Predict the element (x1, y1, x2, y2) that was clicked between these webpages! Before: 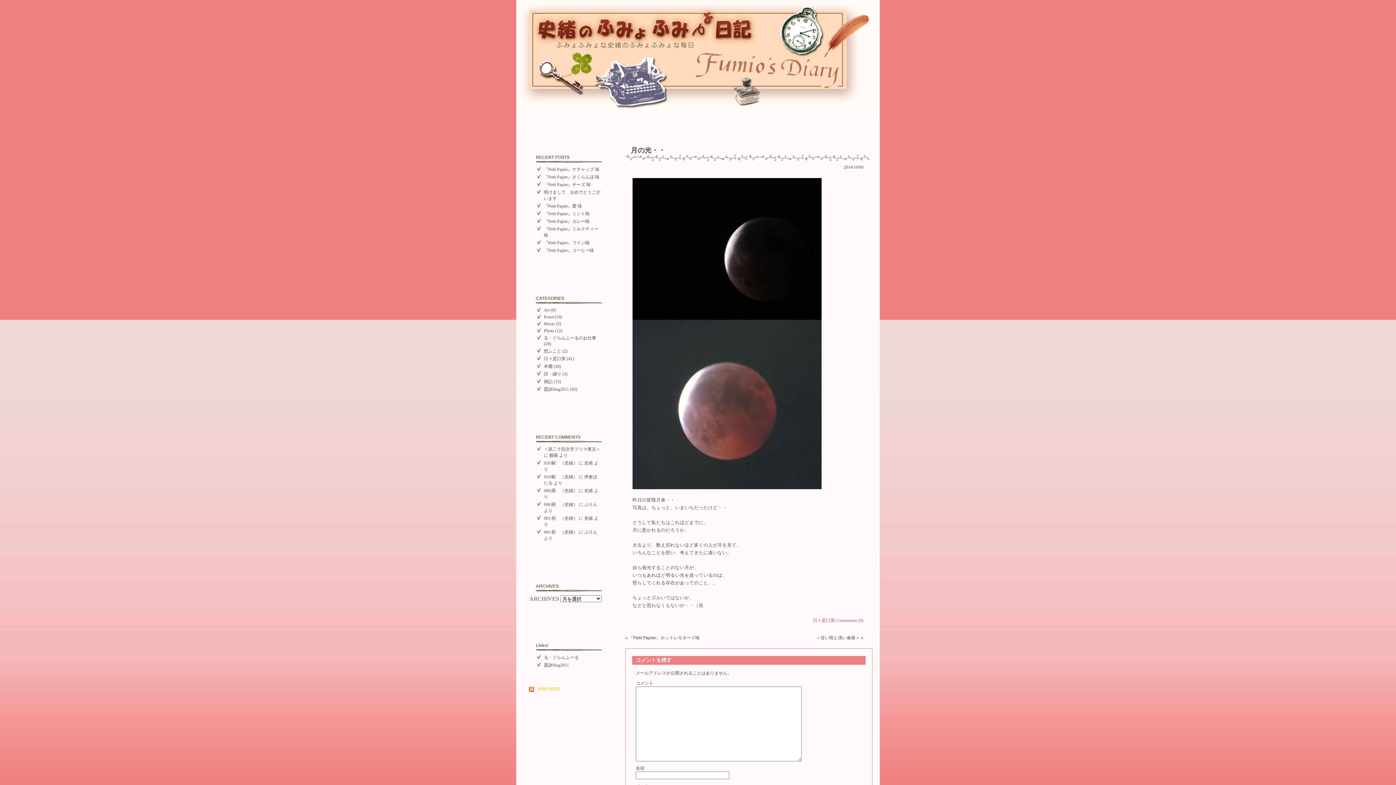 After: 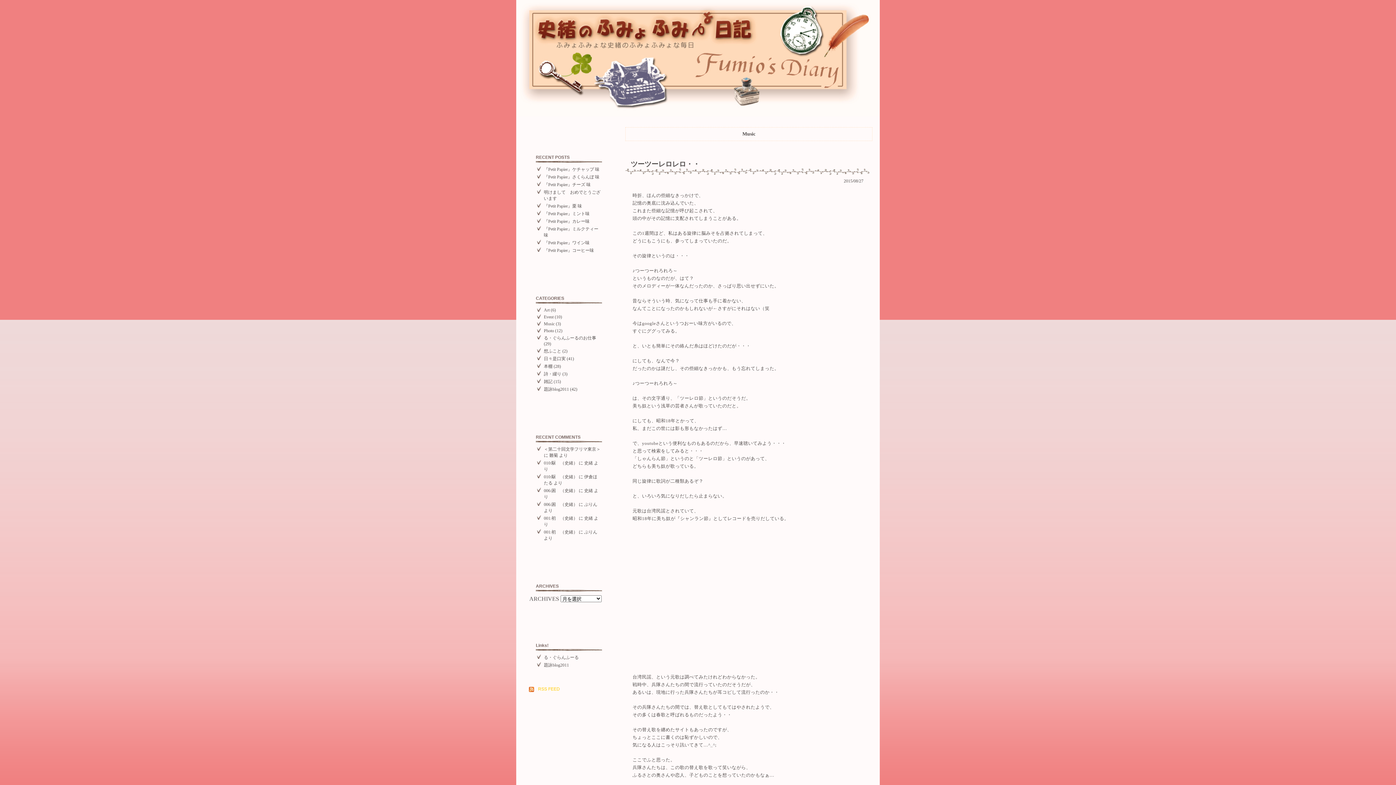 Action: label: Music bbox: (544, 321, 554, 326)